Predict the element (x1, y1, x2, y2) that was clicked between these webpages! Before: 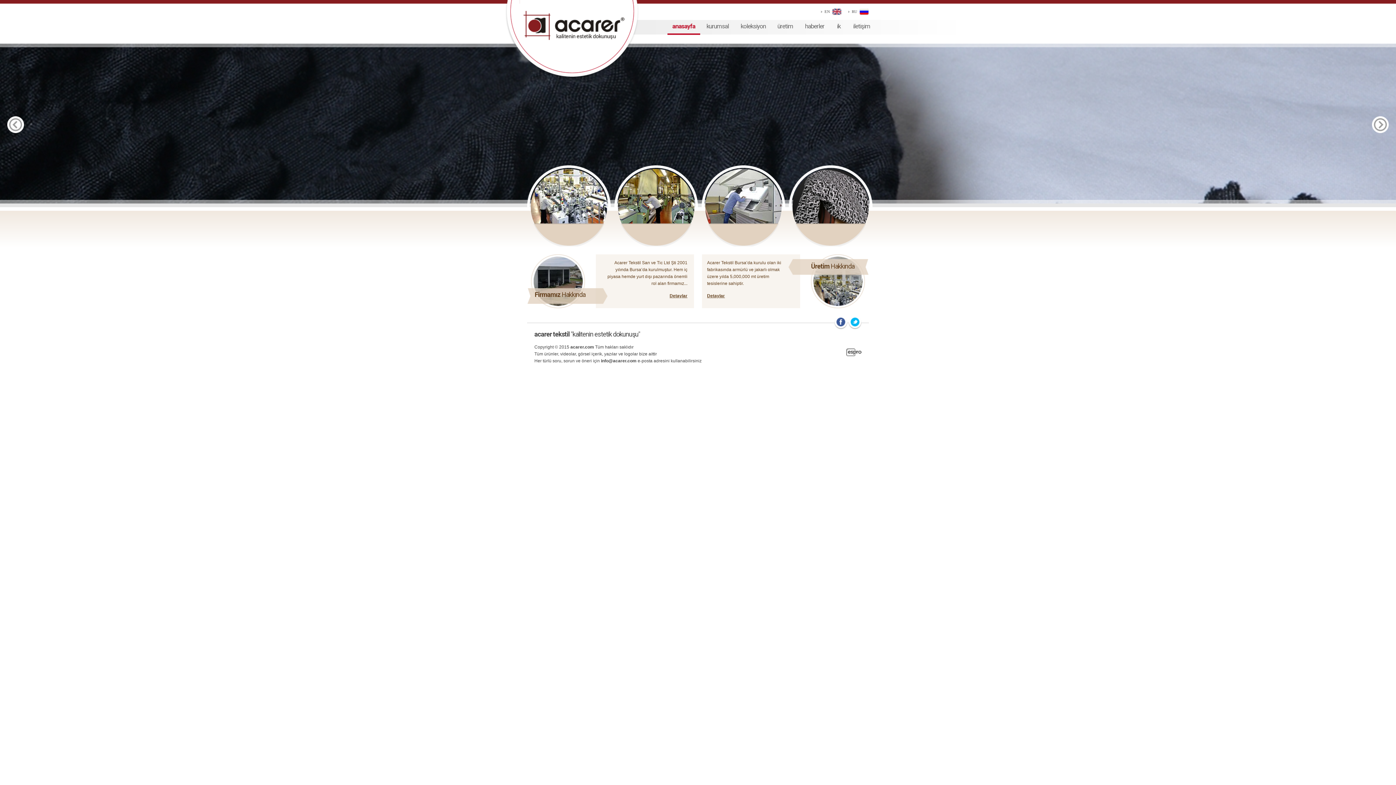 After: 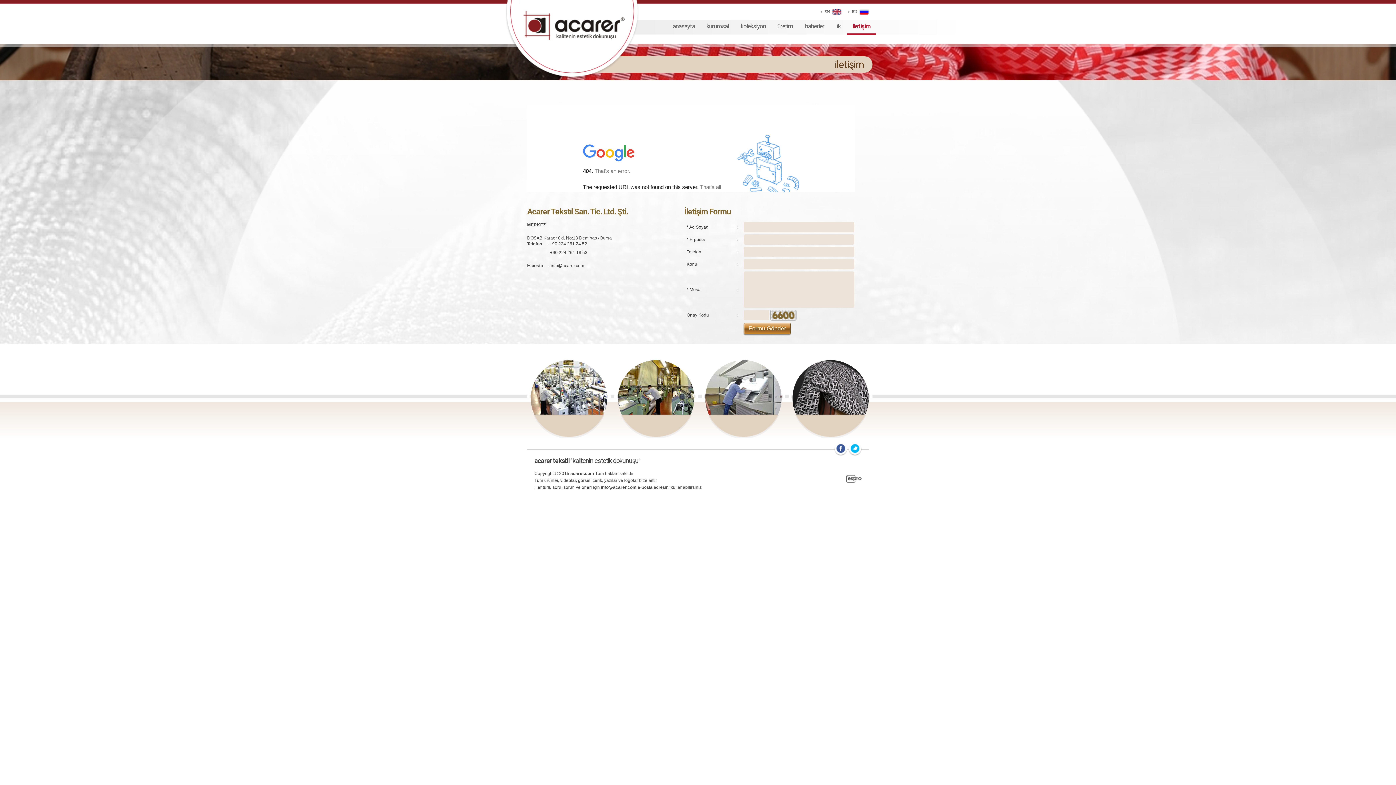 Action: label: iletişim bbox: (847, 18, 876, 33)